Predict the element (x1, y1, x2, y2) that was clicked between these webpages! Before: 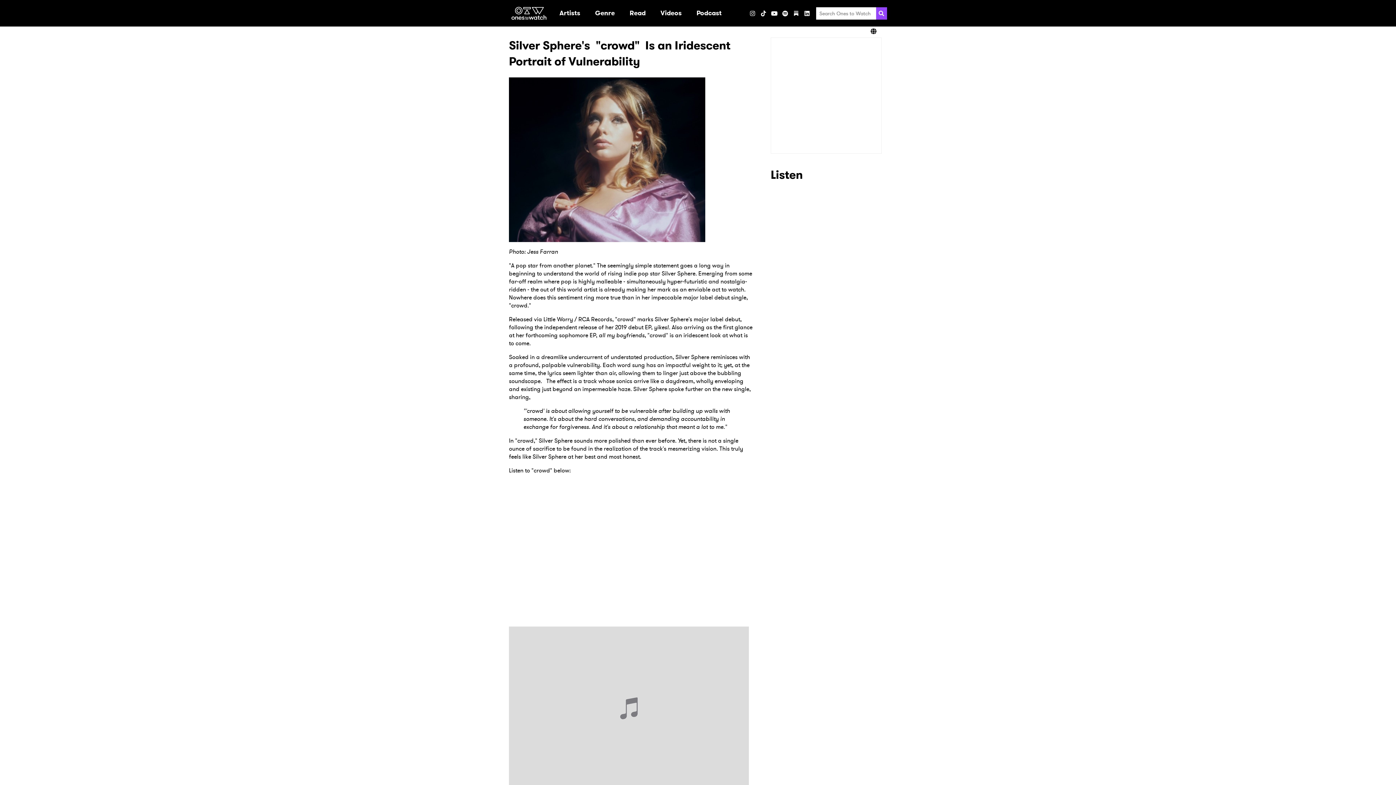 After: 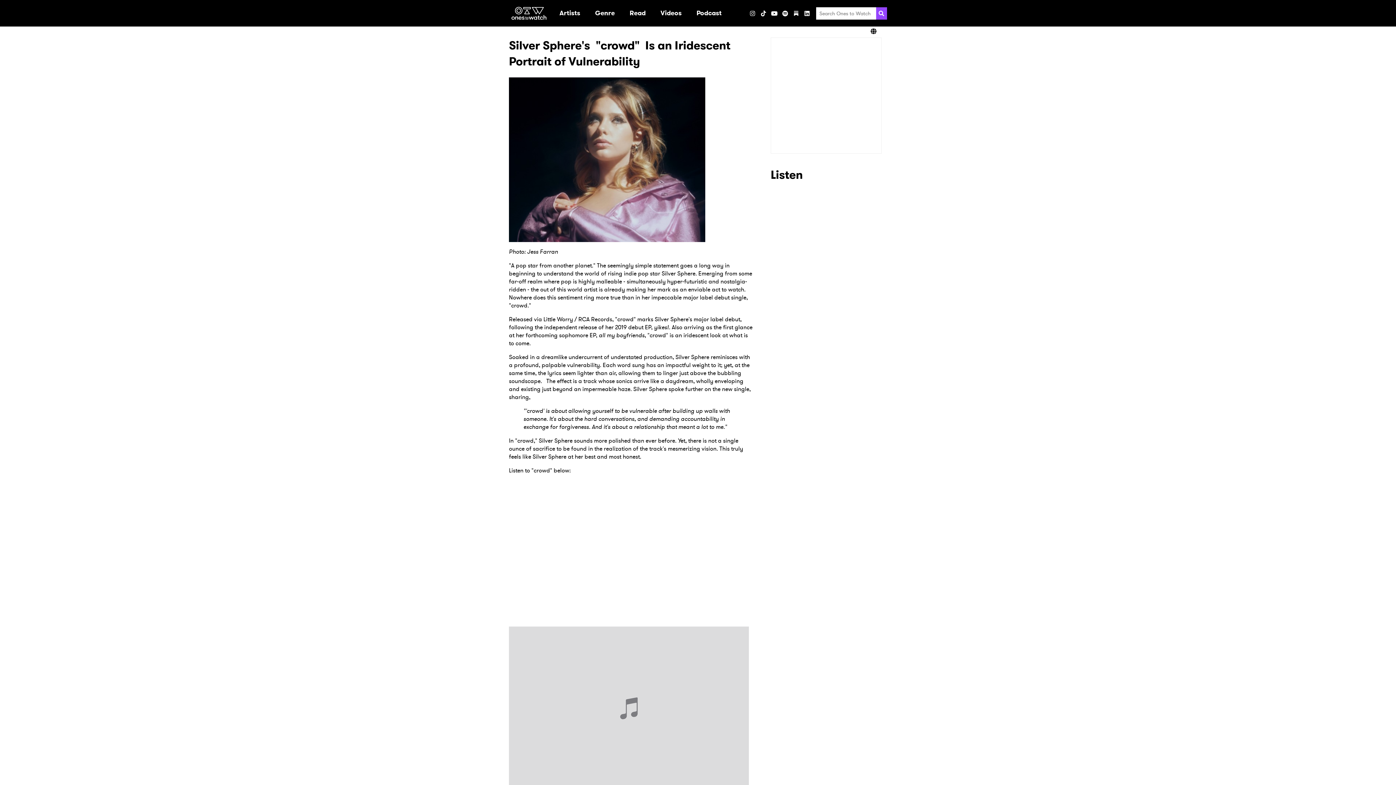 Action: bbox: (769, 7, 780, 18) label: YouTube